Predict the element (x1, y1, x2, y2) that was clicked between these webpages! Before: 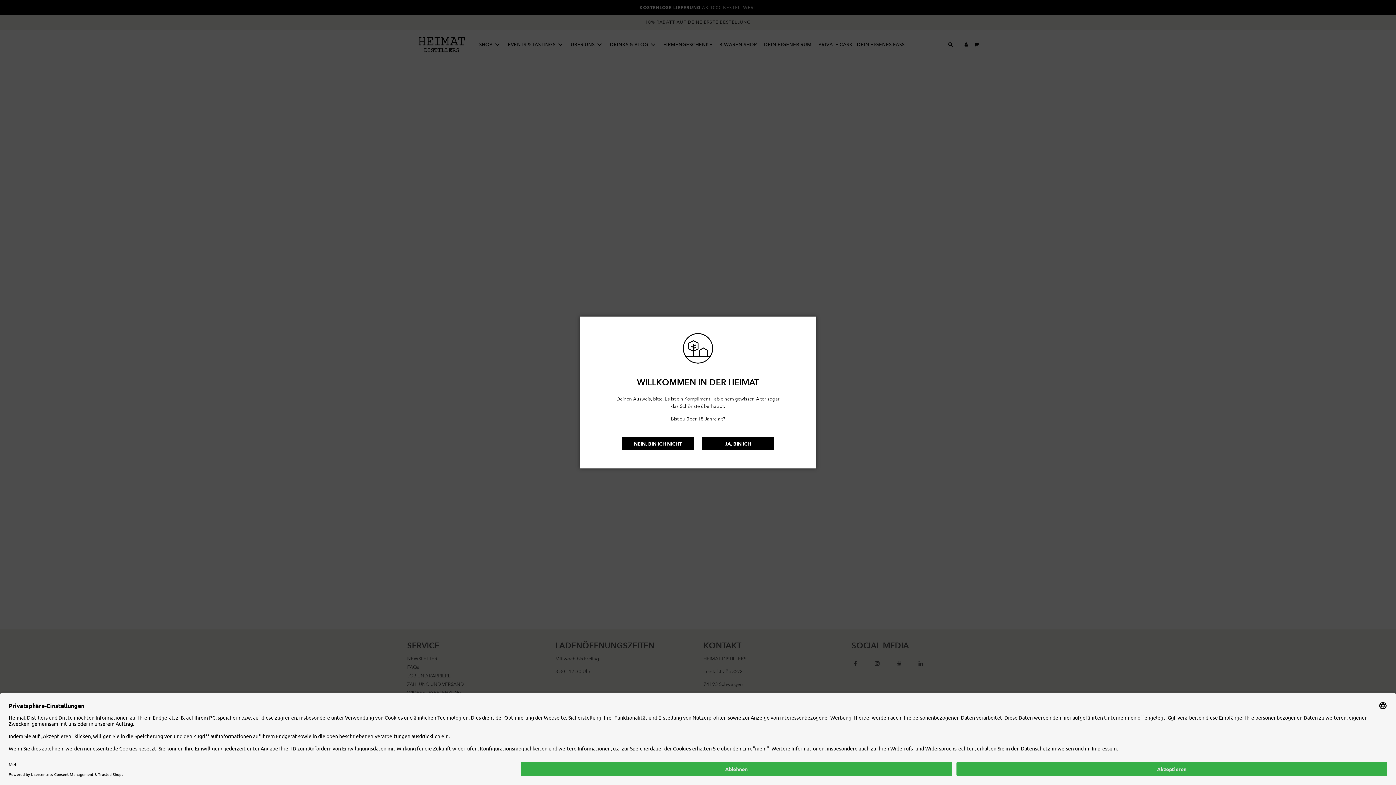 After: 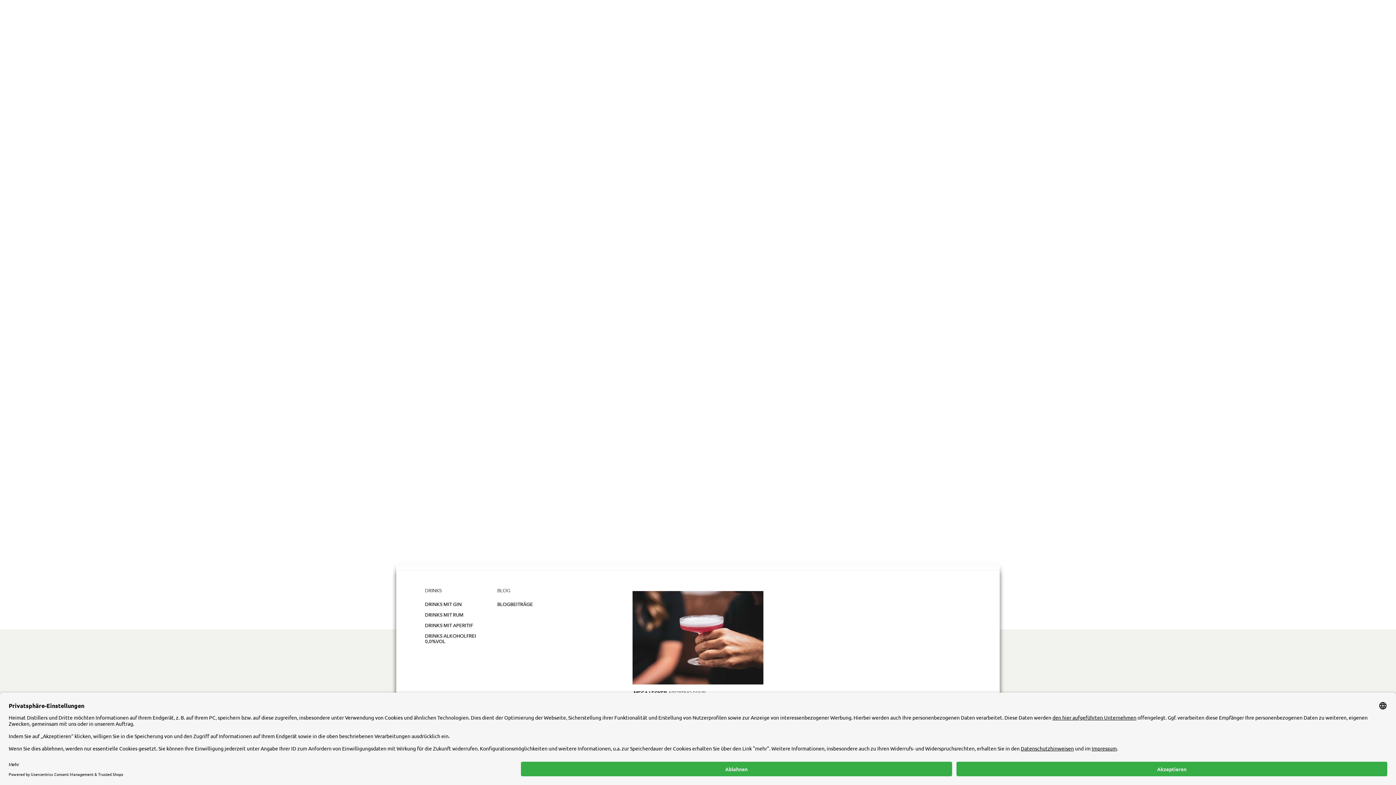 Action: bbox: (701, 437, 774, 450) label: JA, BIN ICH